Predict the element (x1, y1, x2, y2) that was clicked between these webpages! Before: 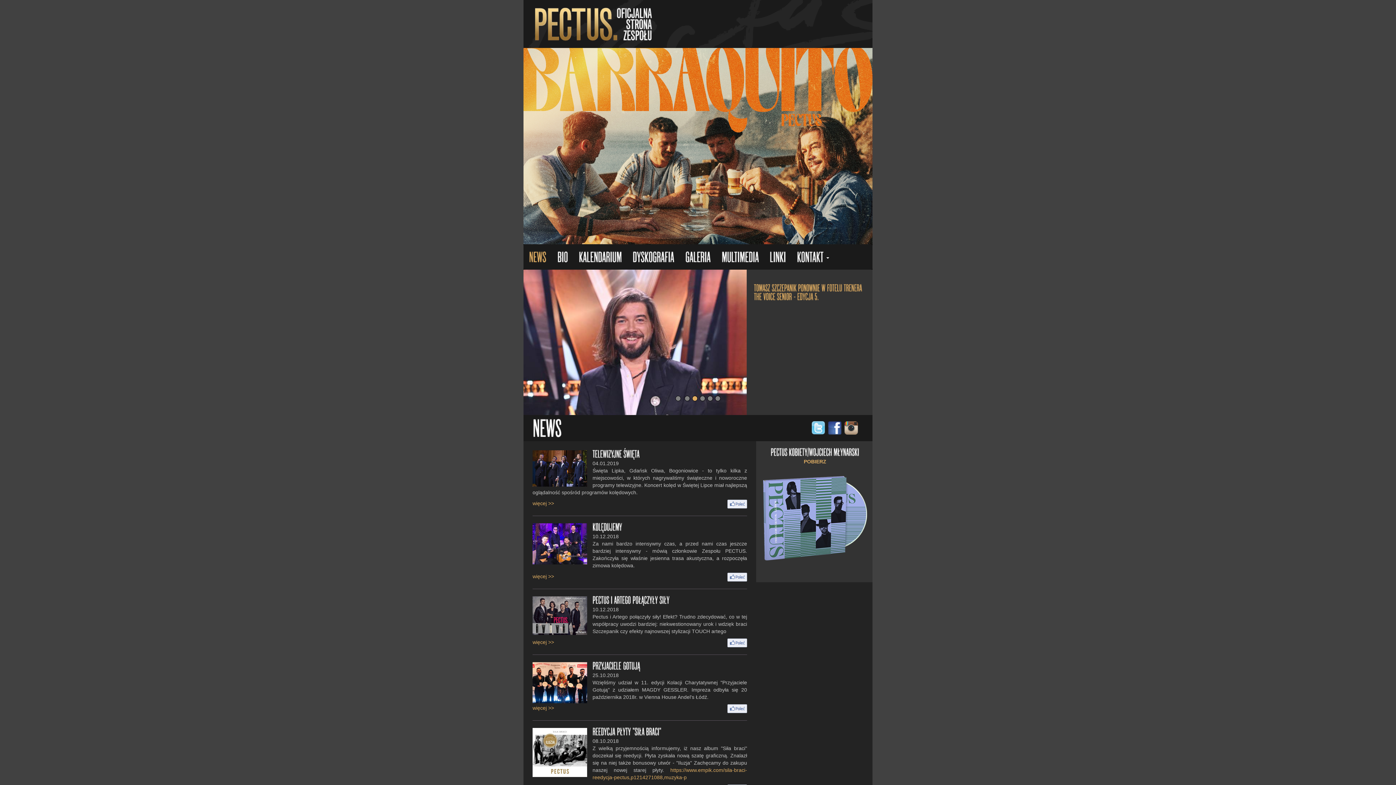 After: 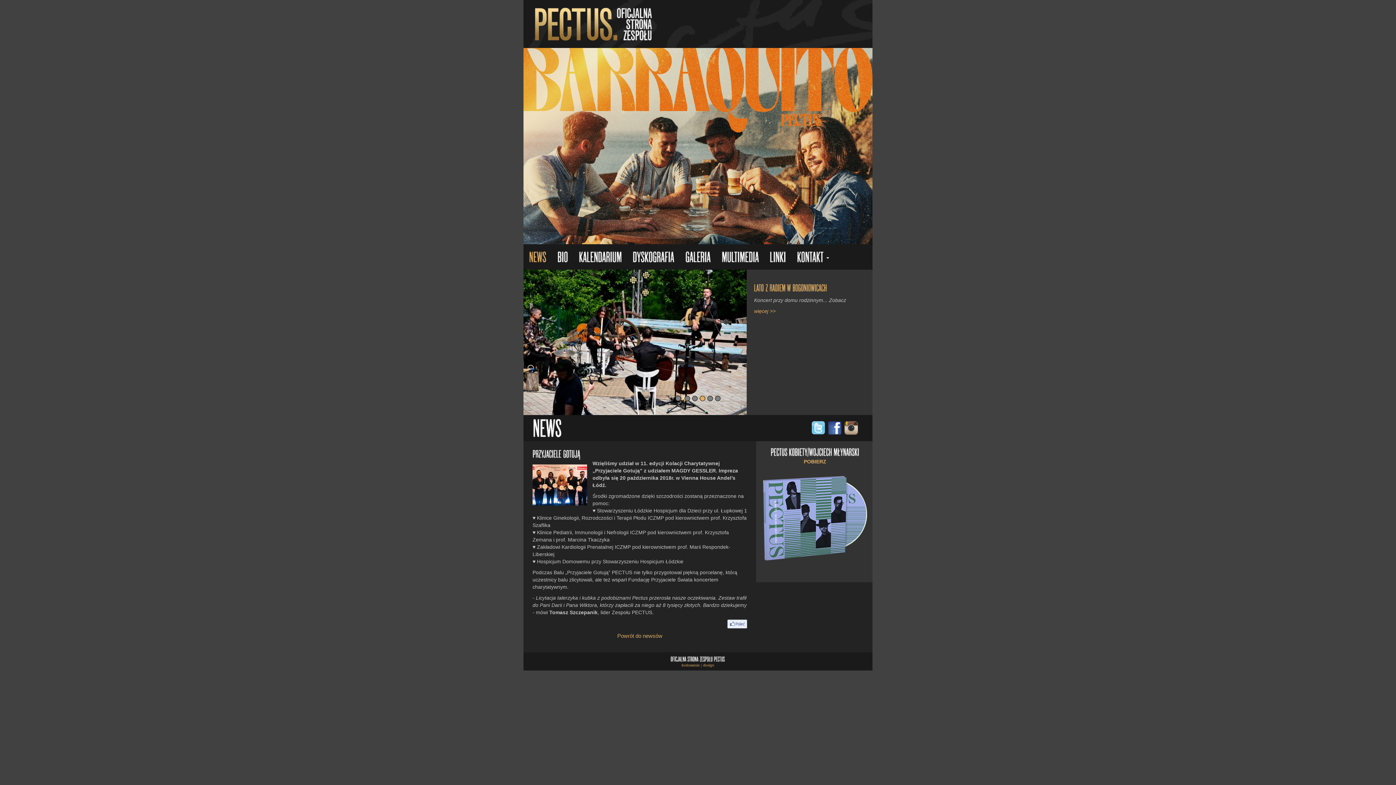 Action: label: więcej >> bbox: (532, 705, 554, 711)